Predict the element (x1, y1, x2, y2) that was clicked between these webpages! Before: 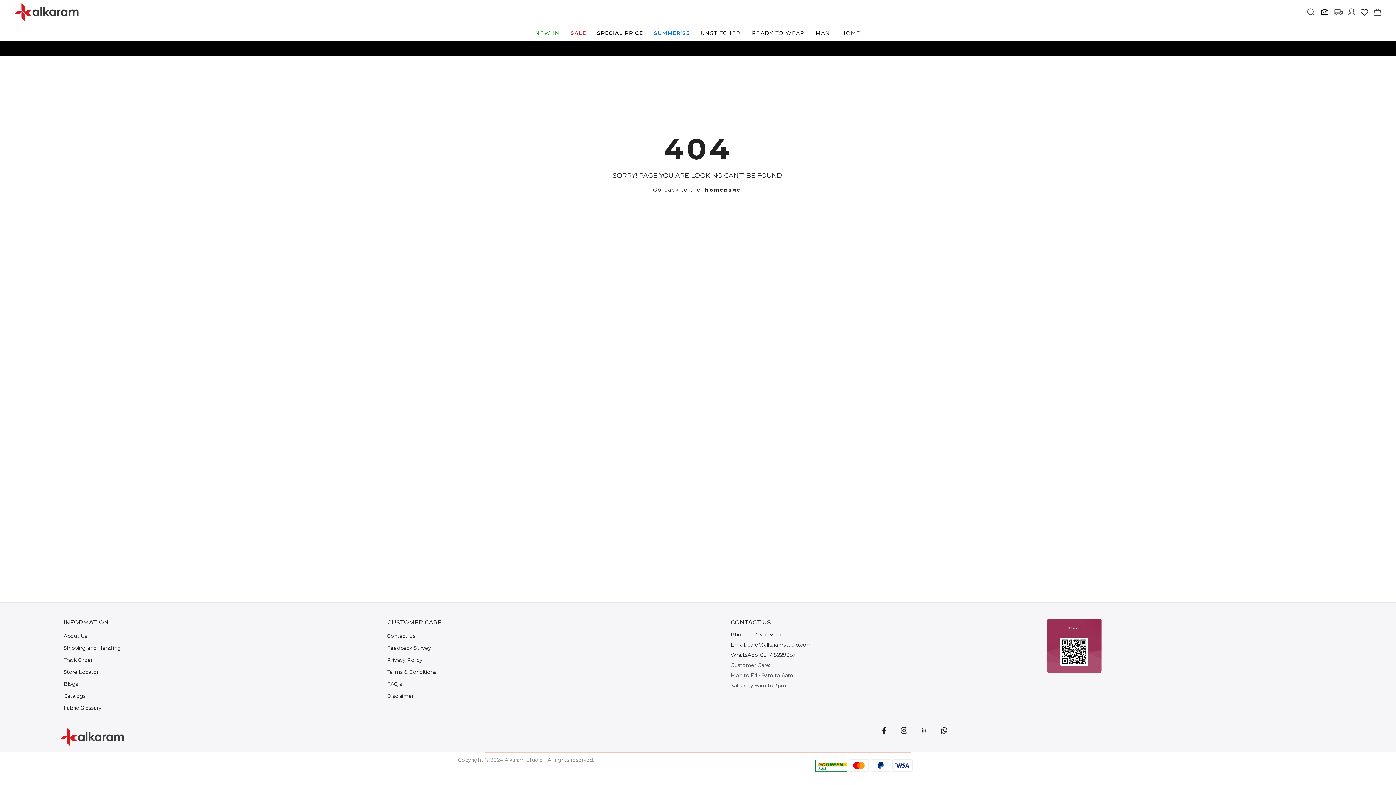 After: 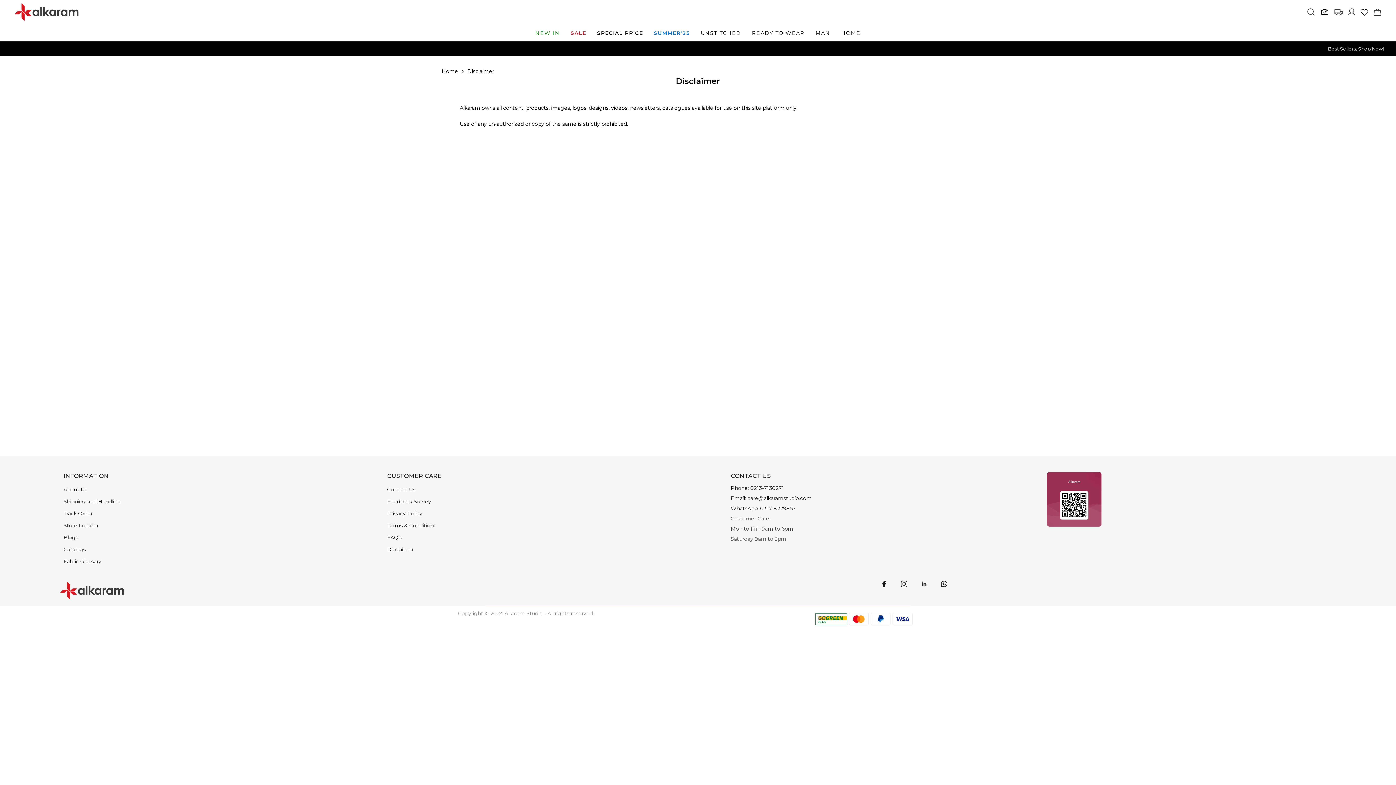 Action: label: link bbox: (387, 693, 413, 699)